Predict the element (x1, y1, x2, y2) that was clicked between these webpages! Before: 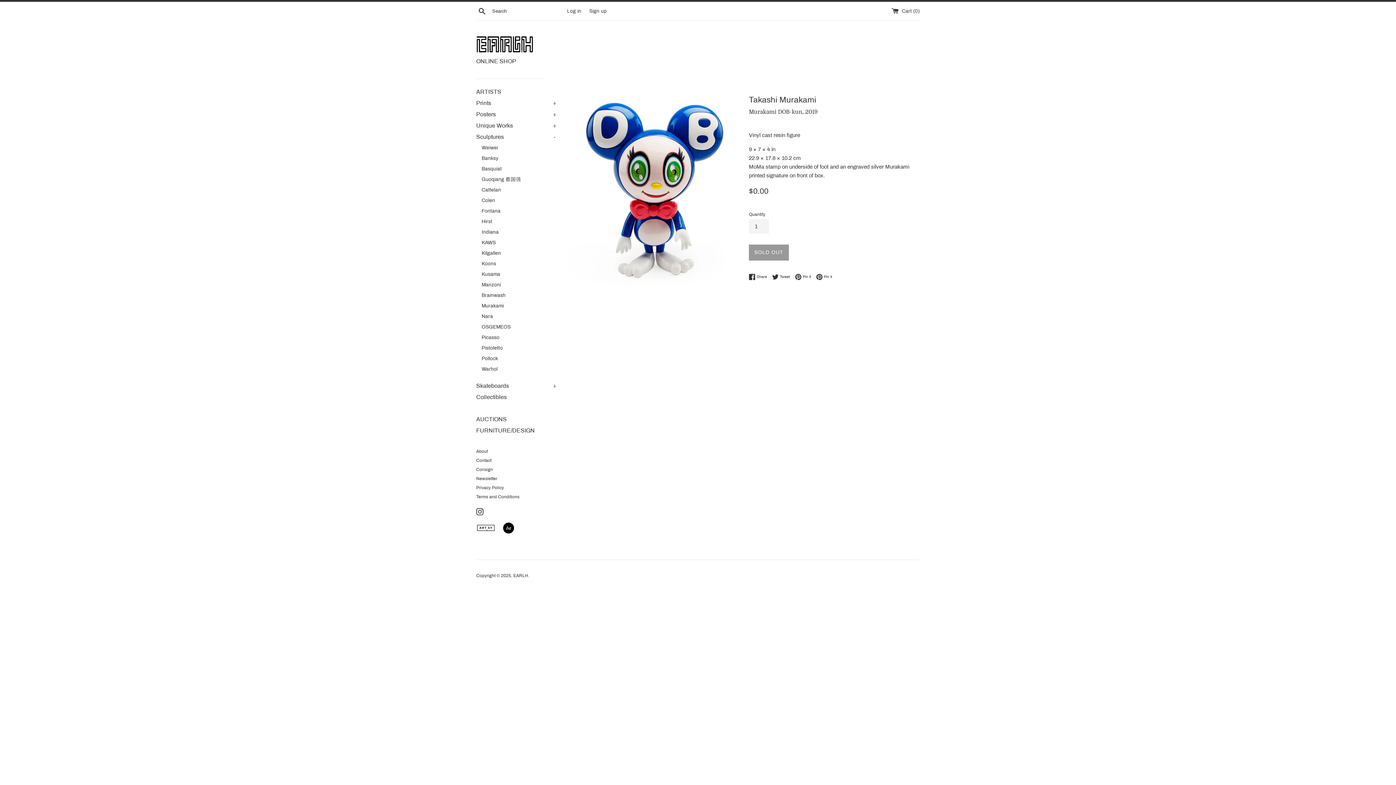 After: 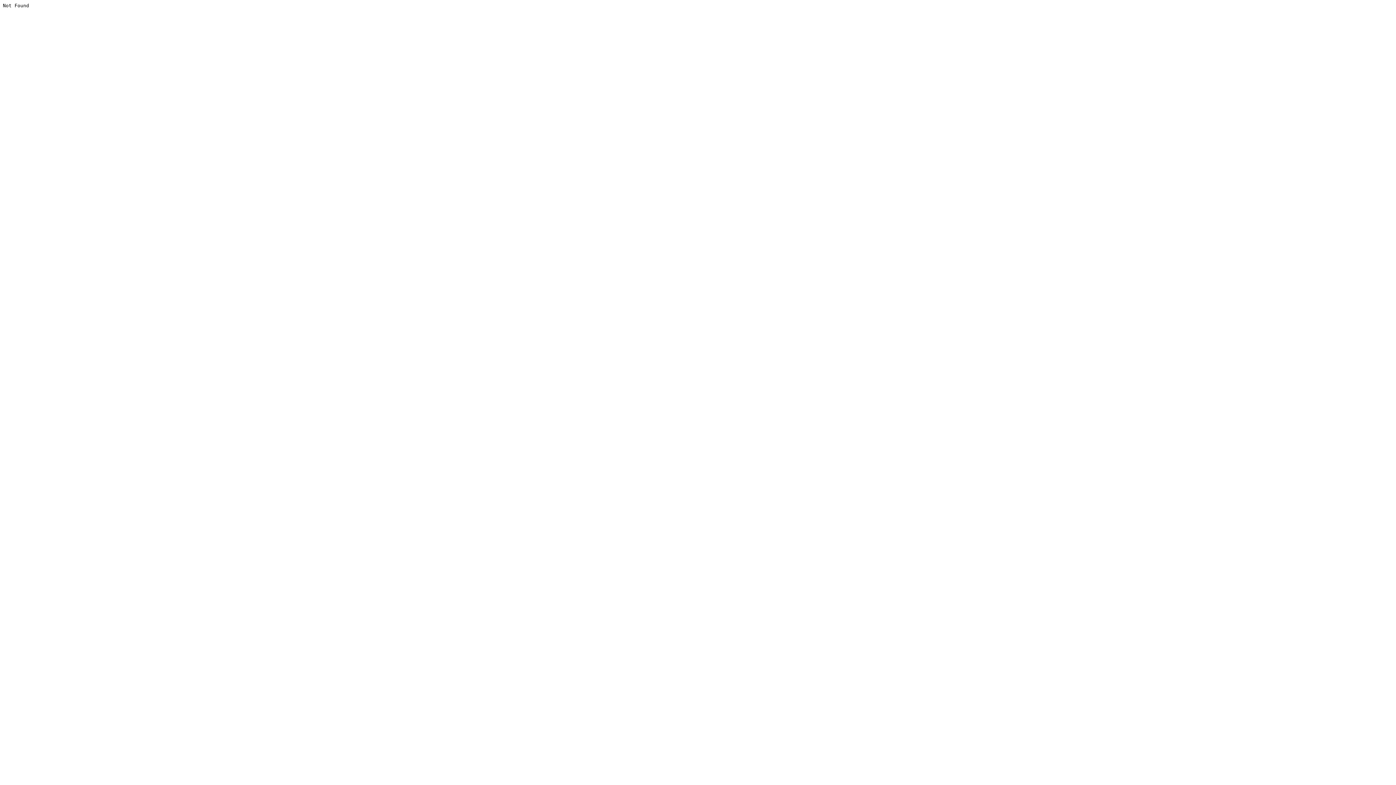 Action: label: Brainwash bbox: (481, 290, 556, 300)